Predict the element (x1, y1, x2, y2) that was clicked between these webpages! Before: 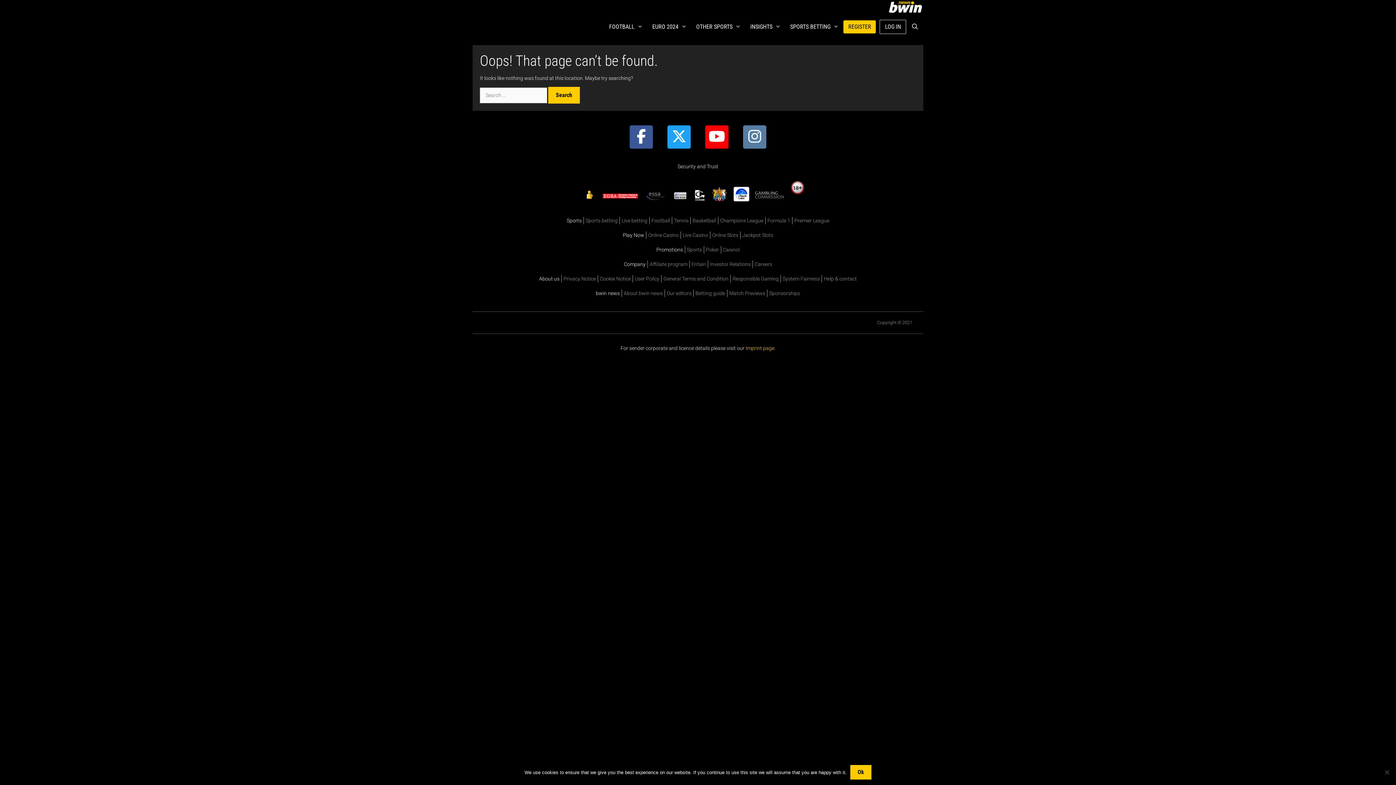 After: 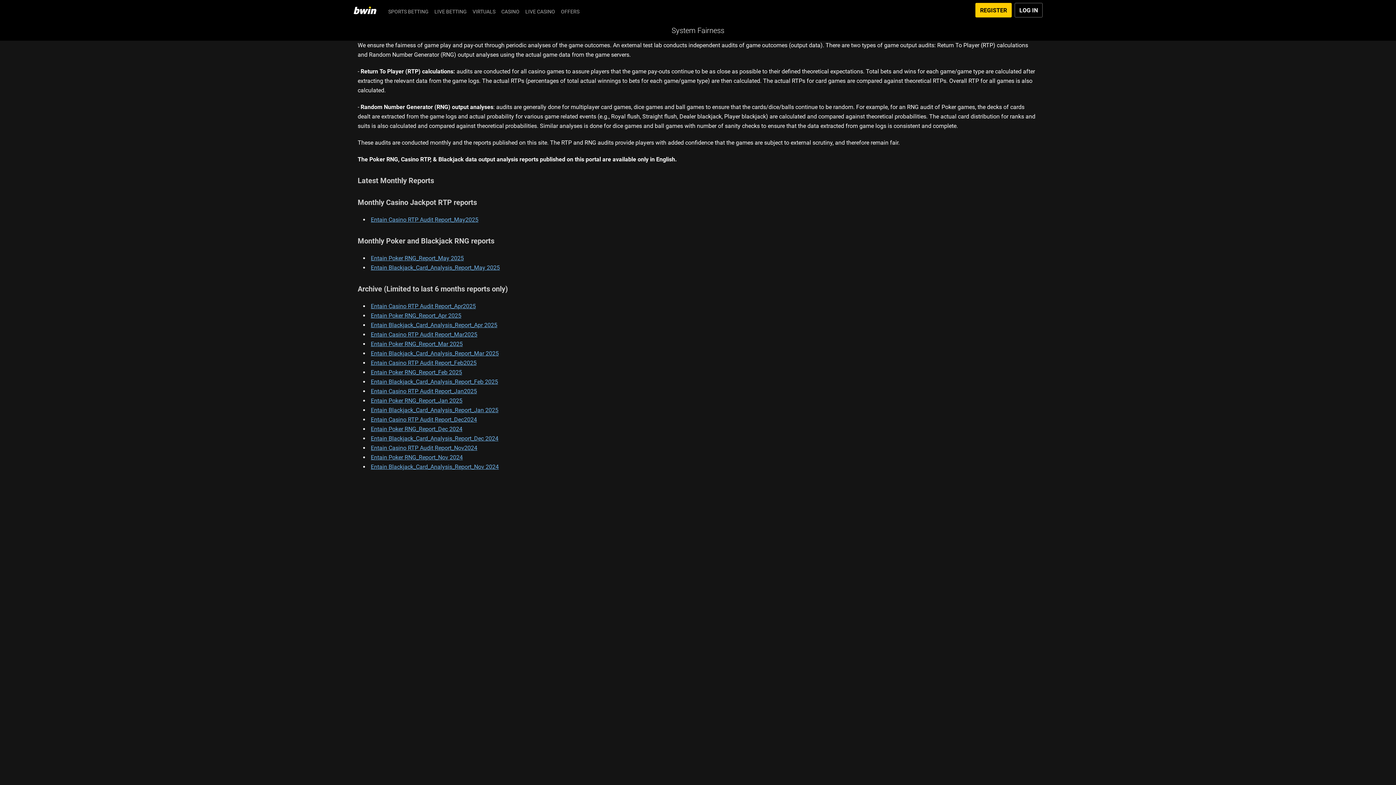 Action: label: System Fairness bbox: (782, 276, 820, 281)